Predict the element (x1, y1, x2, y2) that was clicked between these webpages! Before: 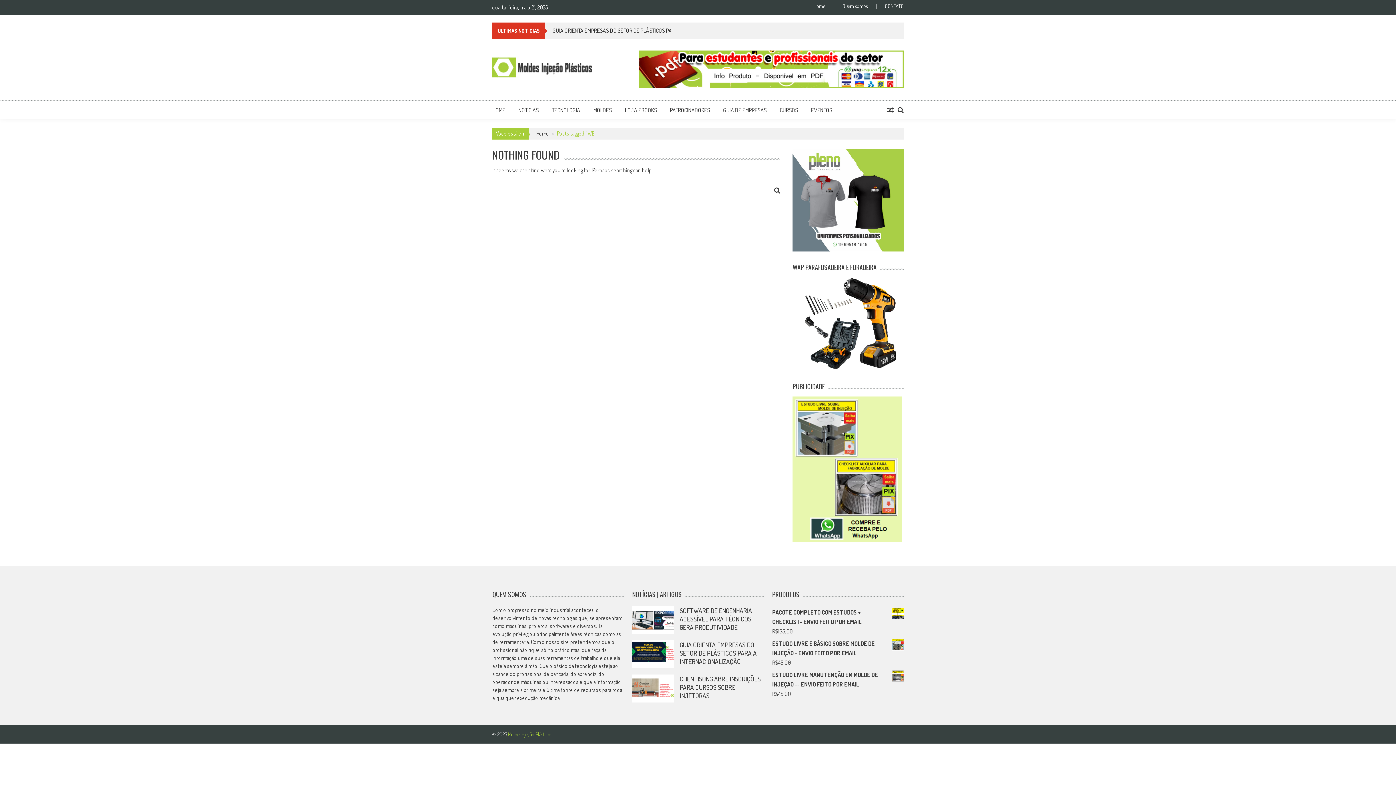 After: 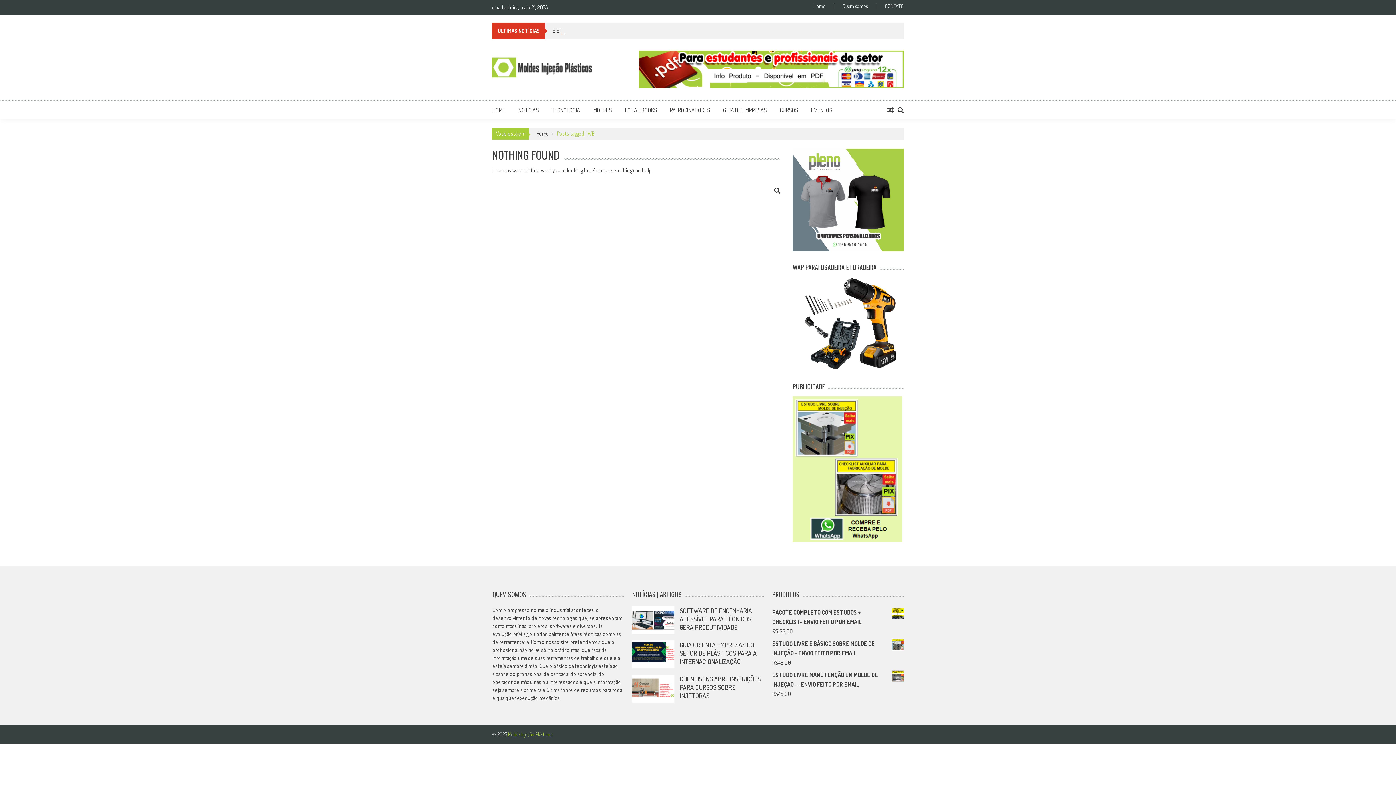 Action: bbox: (792, 396, 904, 542)